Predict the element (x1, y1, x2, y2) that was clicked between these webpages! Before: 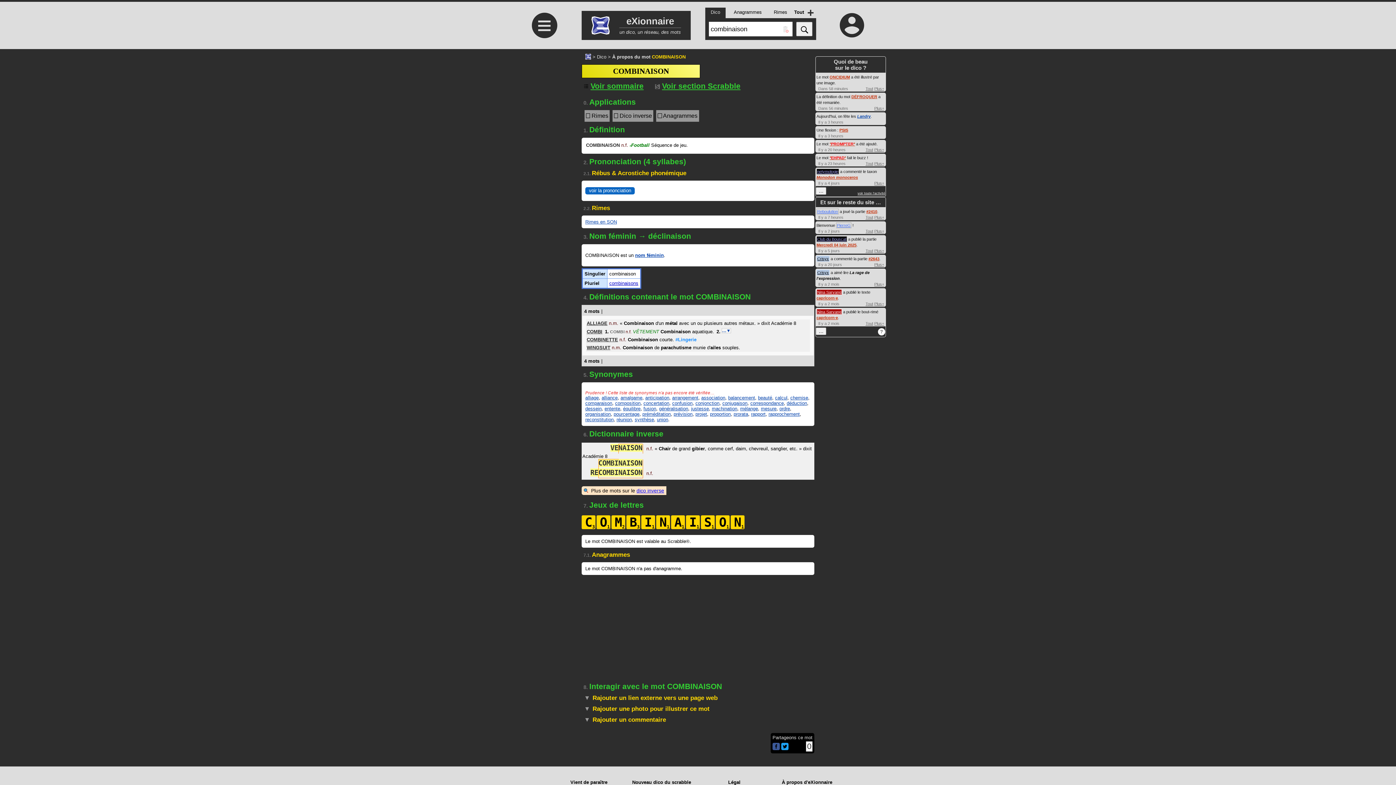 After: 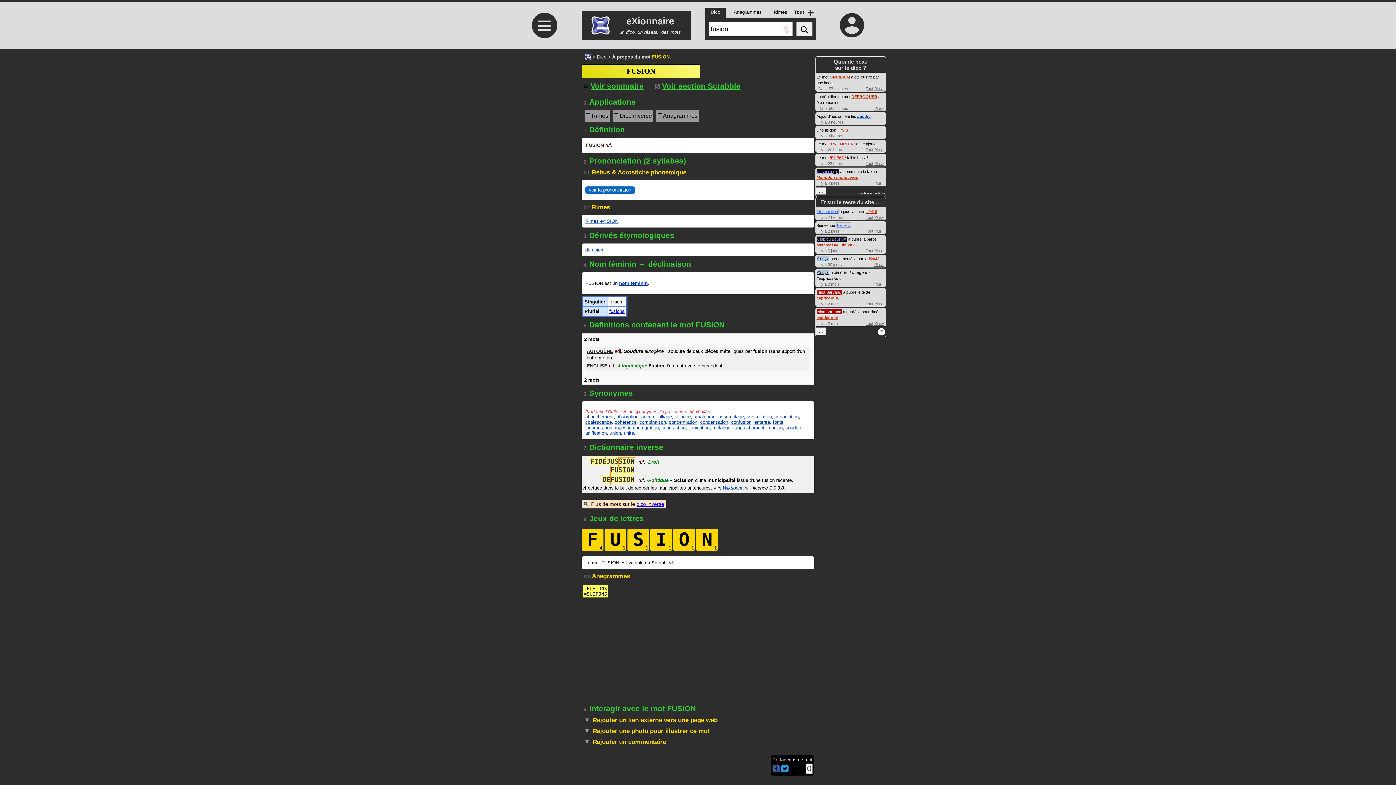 Action: bbox: (643, 406, 656, 411) label: fusion